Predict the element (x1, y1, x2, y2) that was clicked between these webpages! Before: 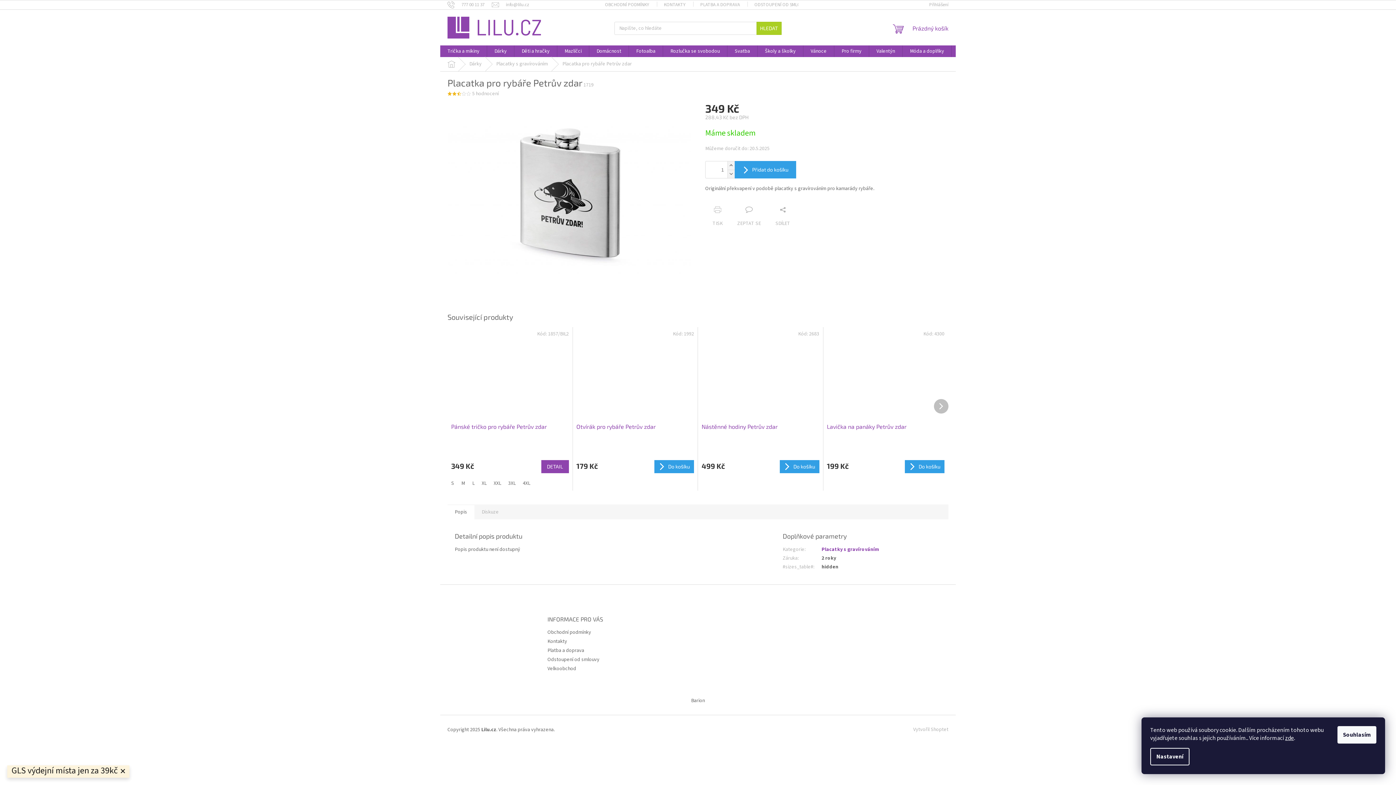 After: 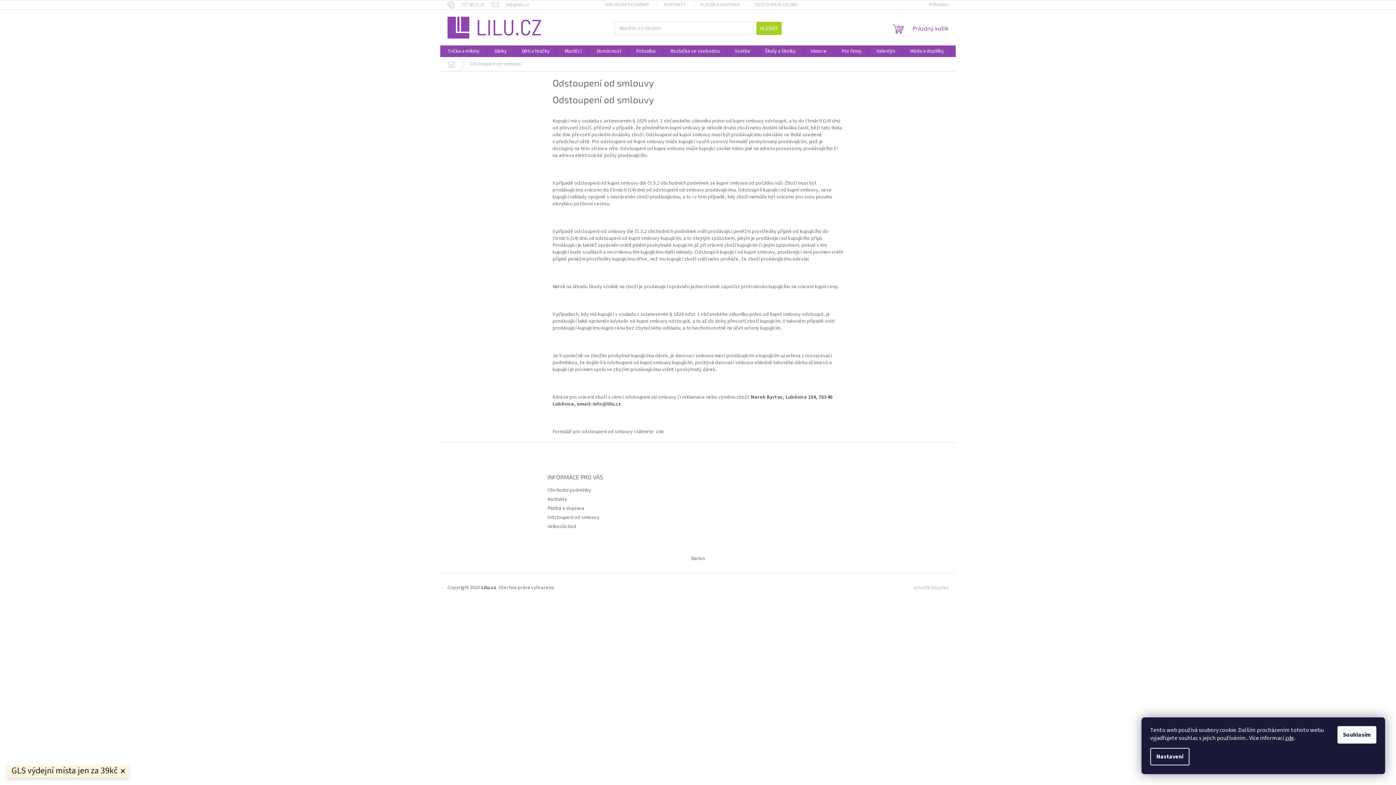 Action: label: Odstoupení od smlouvy bbox: (547, 656, 599, 663)